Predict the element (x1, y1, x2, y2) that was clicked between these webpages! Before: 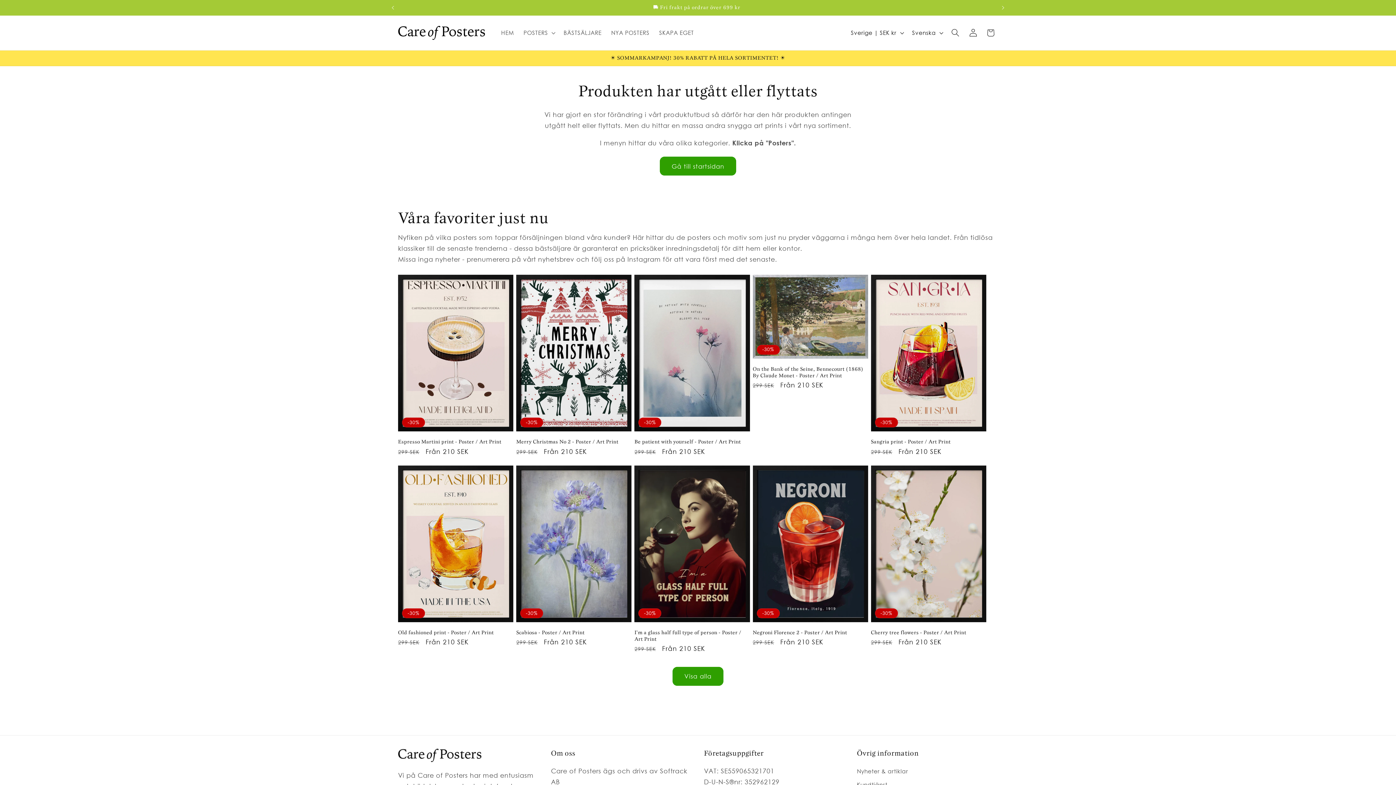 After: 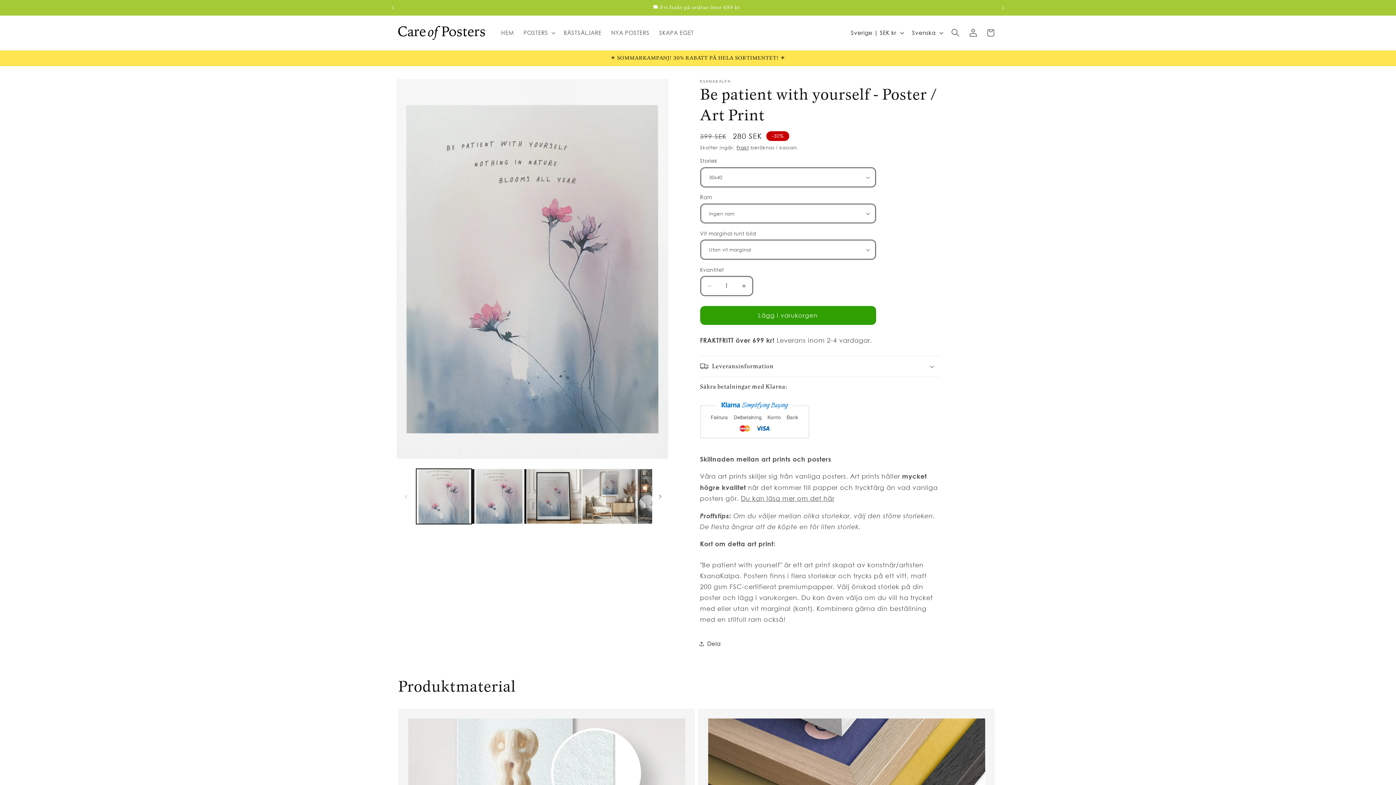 Action: bbox: (634, 438, 750, 445) label: Be patient with yourself - Poster / Art Print